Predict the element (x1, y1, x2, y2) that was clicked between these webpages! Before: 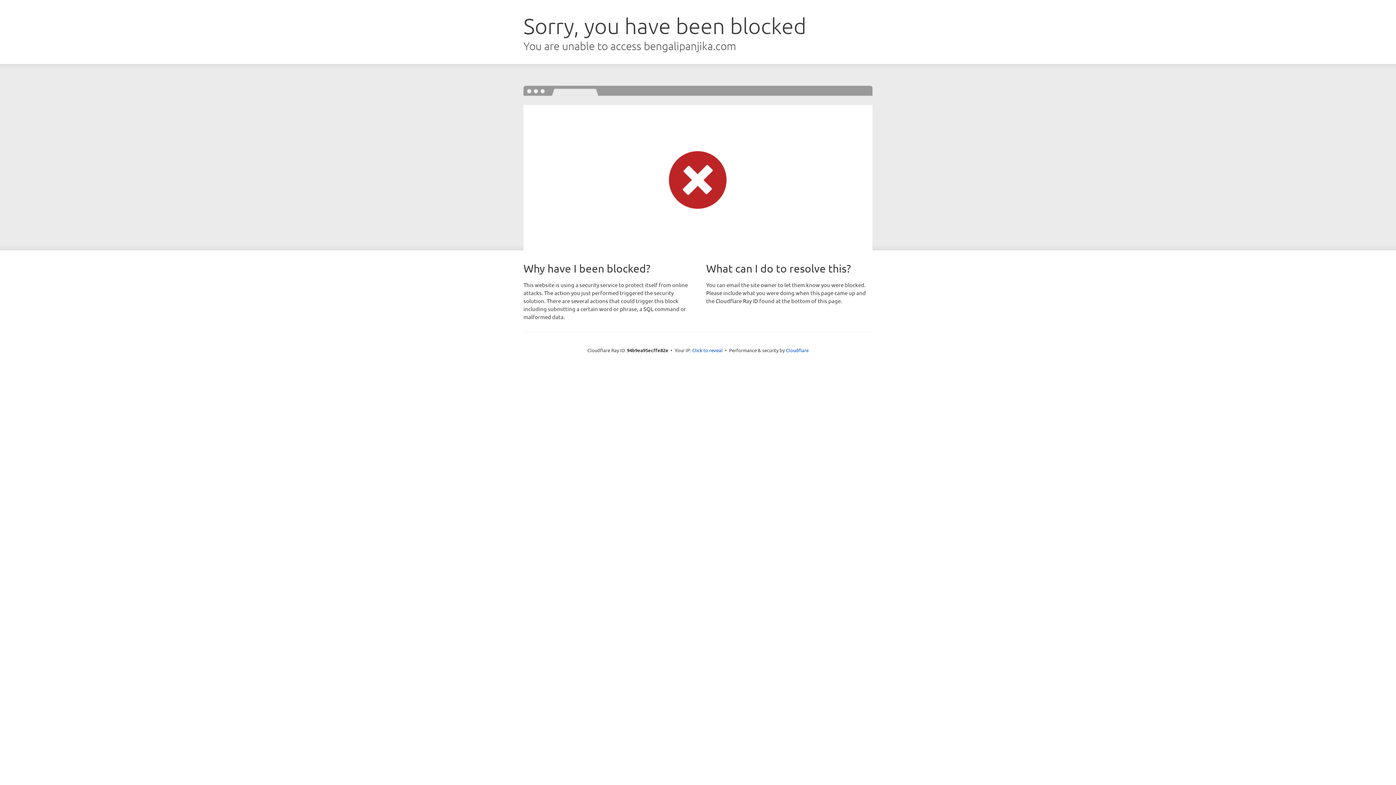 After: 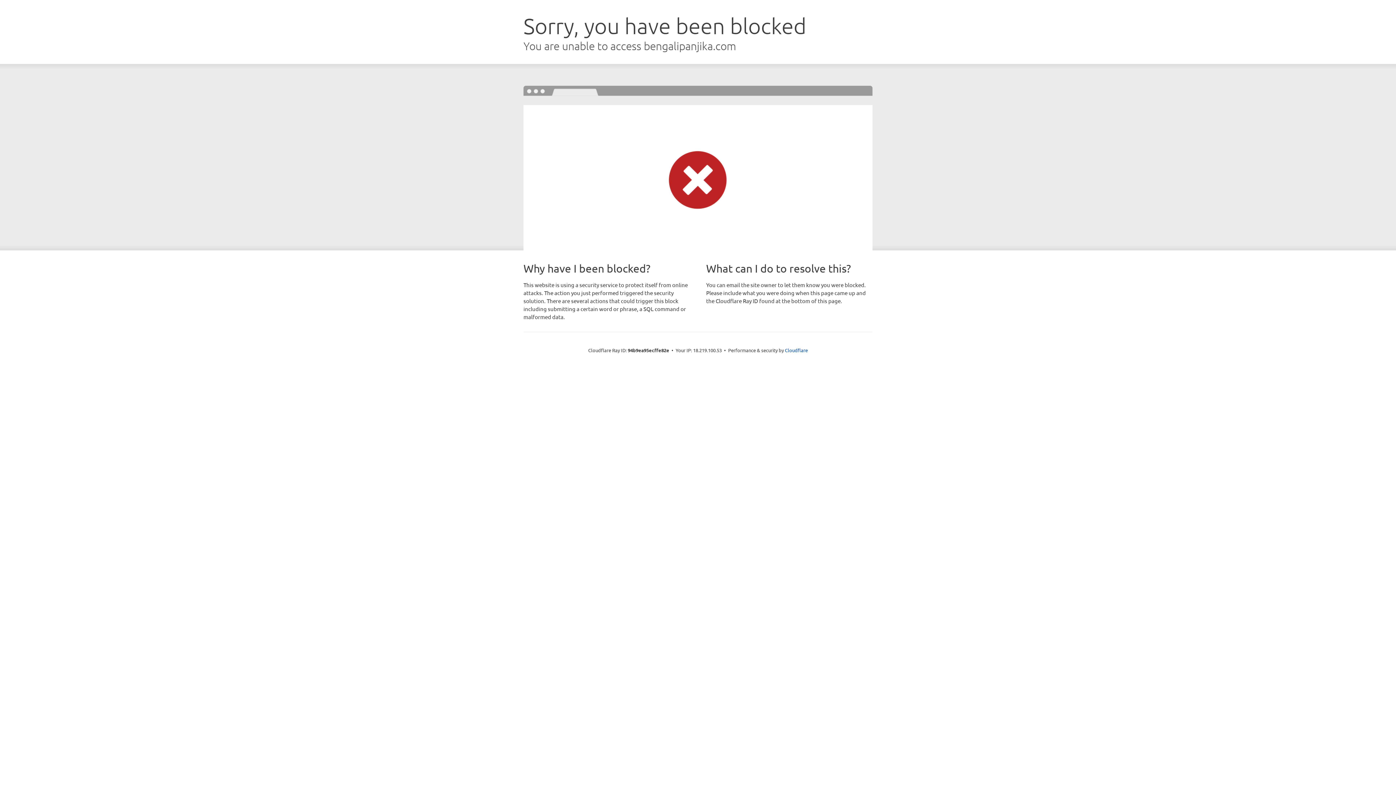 Action: label: Click to reveal bbox: (692, 346, 722, 353)